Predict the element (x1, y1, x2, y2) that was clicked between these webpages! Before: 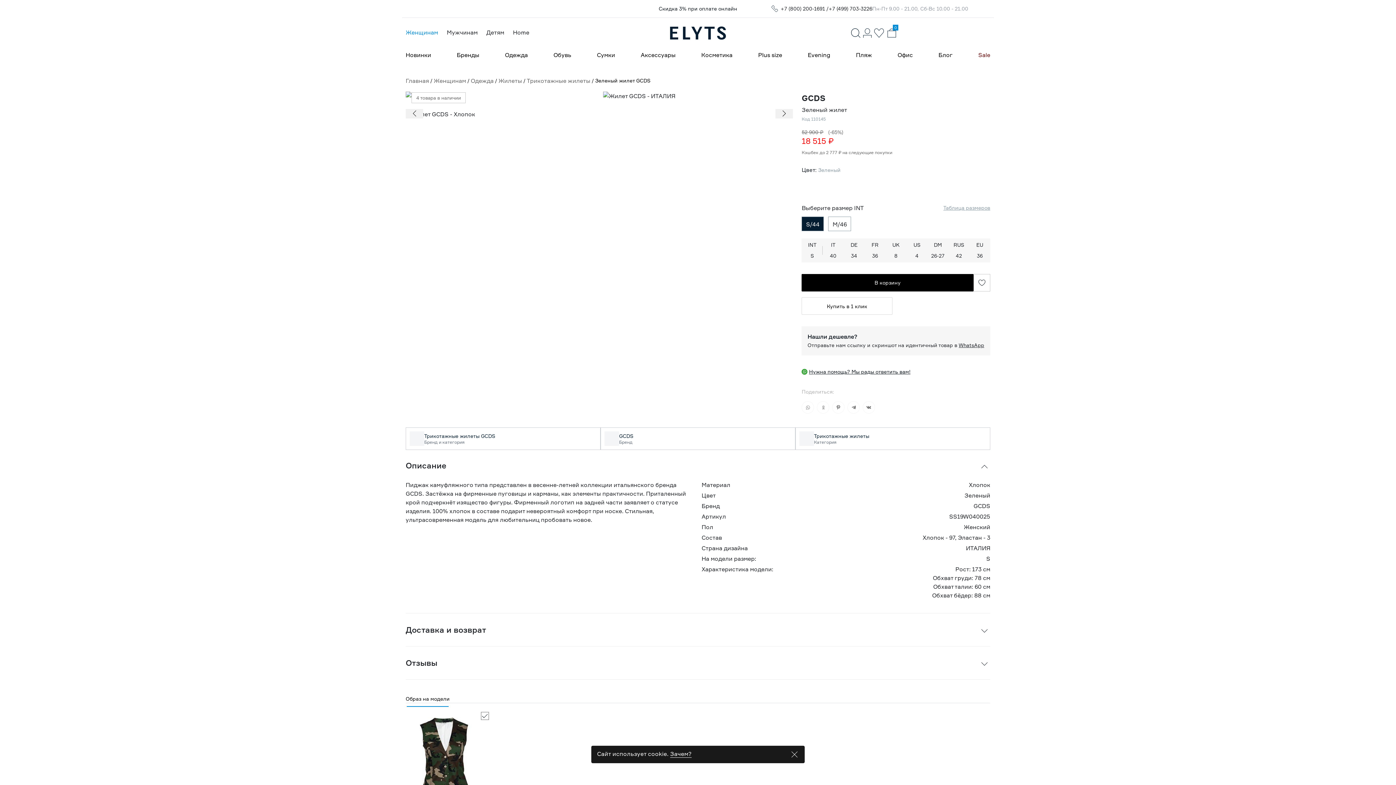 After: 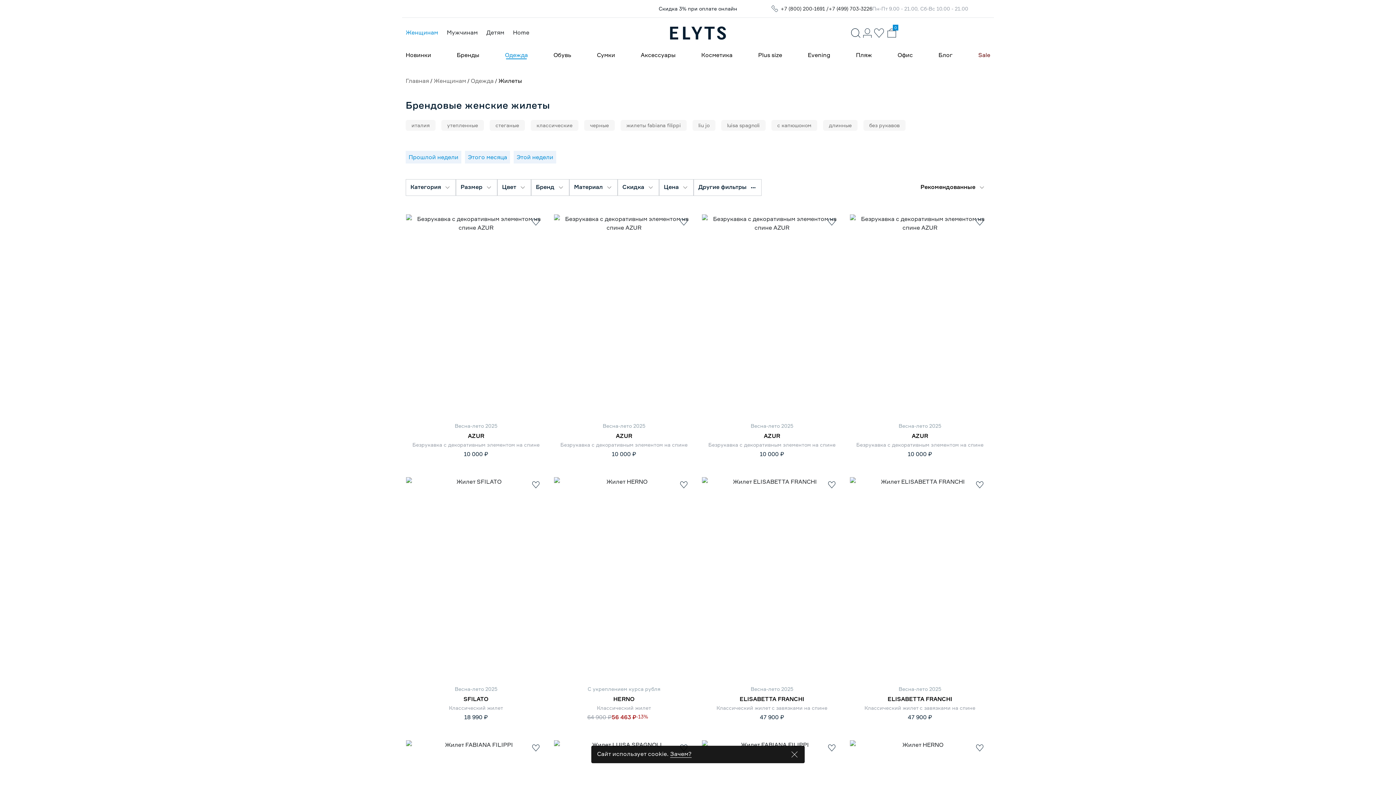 Action: label: Жилеты bbox: (498, 77, 522, 84)